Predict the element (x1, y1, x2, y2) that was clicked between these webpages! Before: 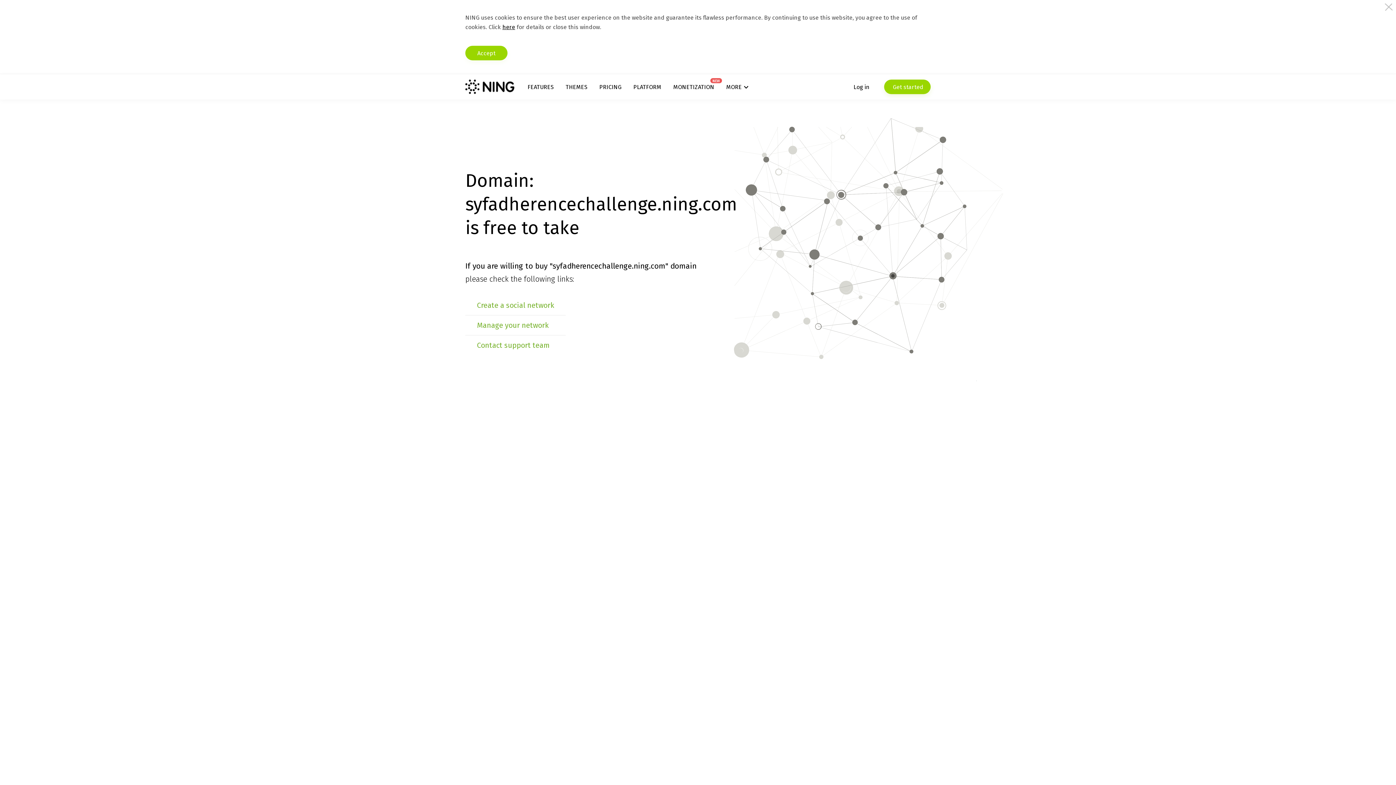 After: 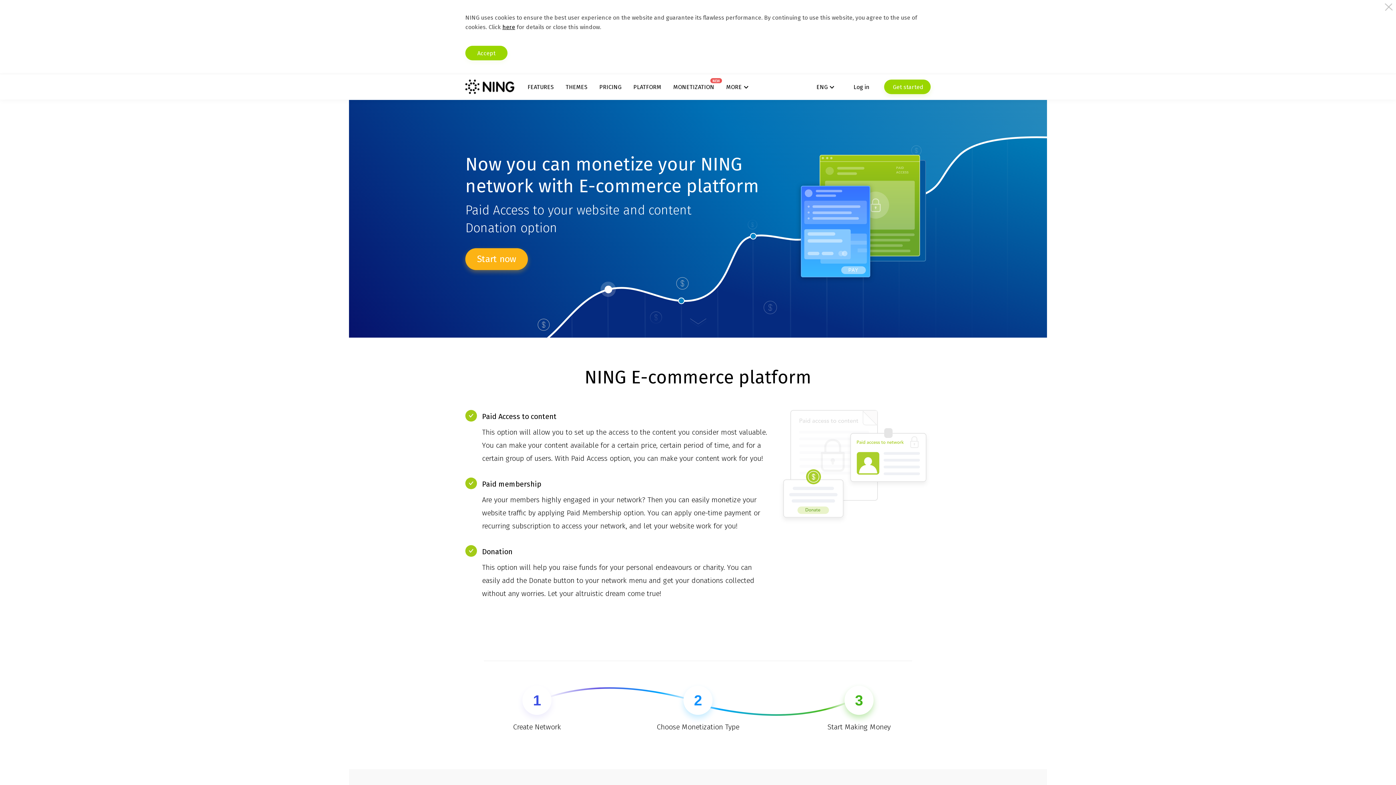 Action: label: MONETIZATION
NEW bbox: (673, 83, 714, 90)